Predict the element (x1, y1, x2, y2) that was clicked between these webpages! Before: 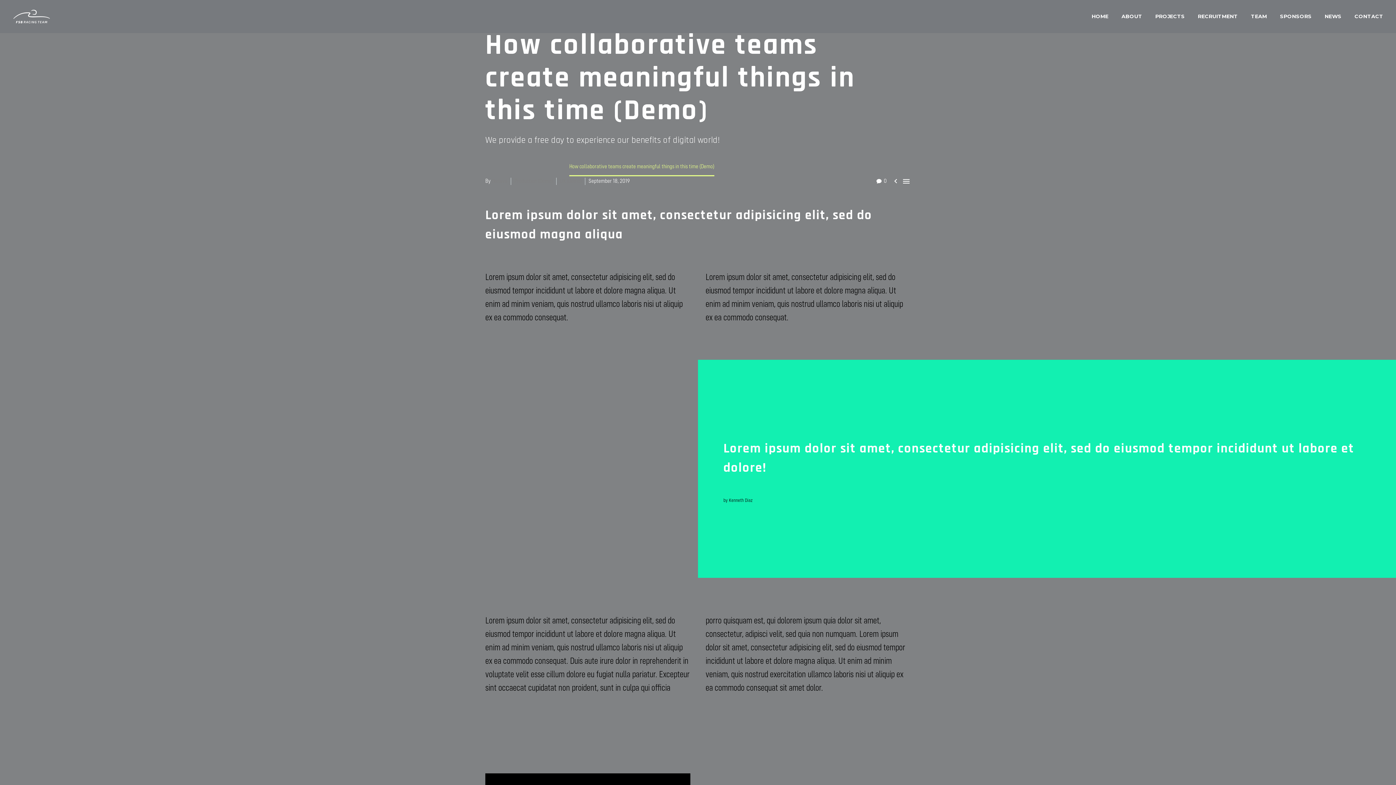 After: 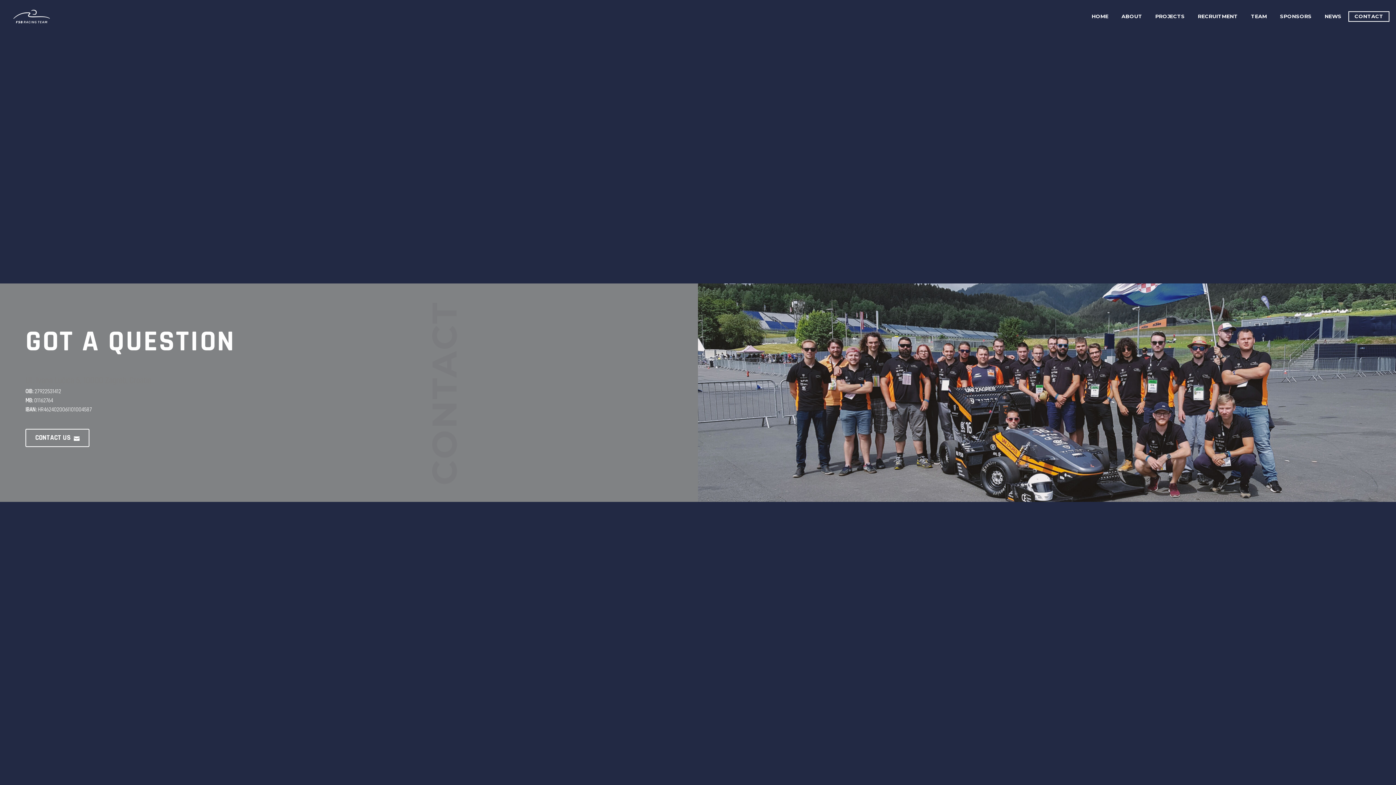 Action: bbox: (1349, 12, 1389, 21) label: CONTACT